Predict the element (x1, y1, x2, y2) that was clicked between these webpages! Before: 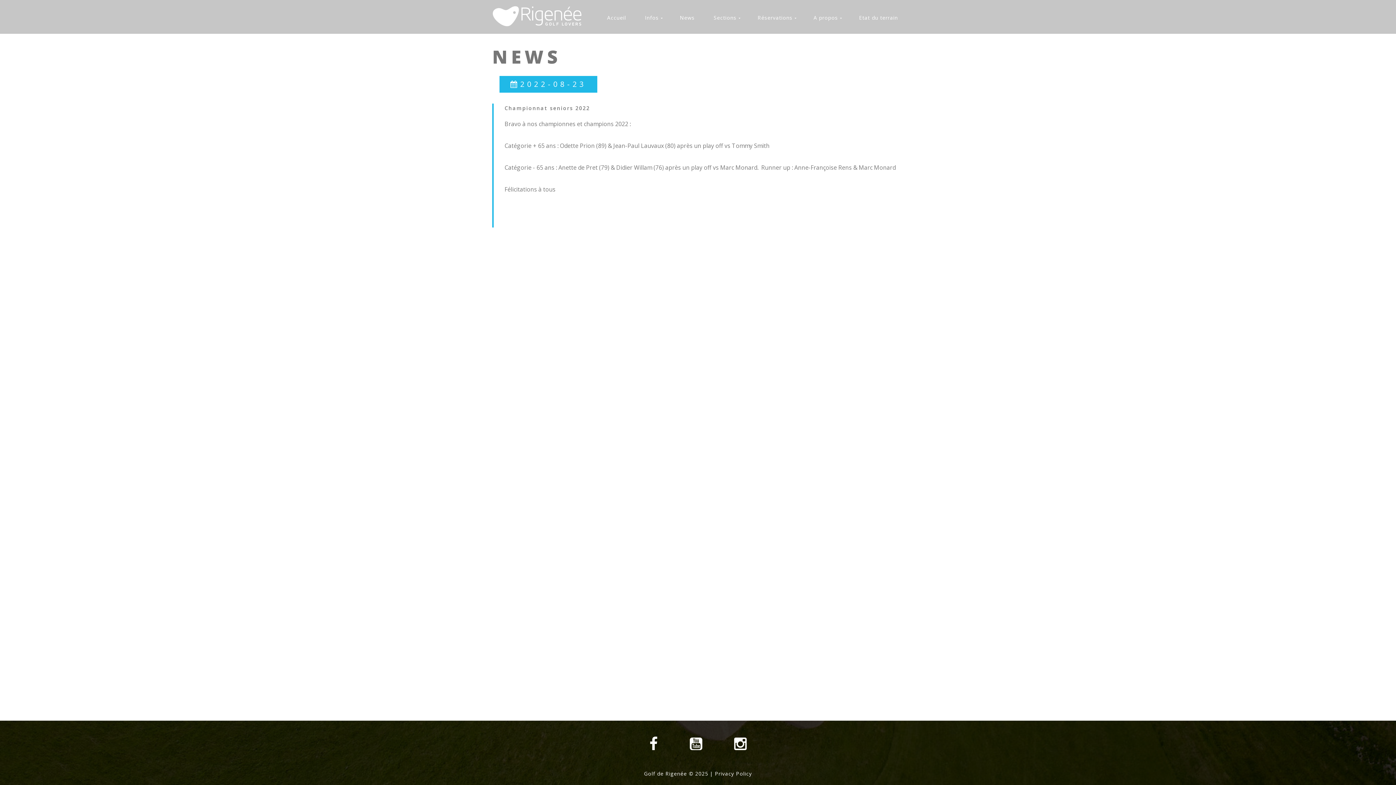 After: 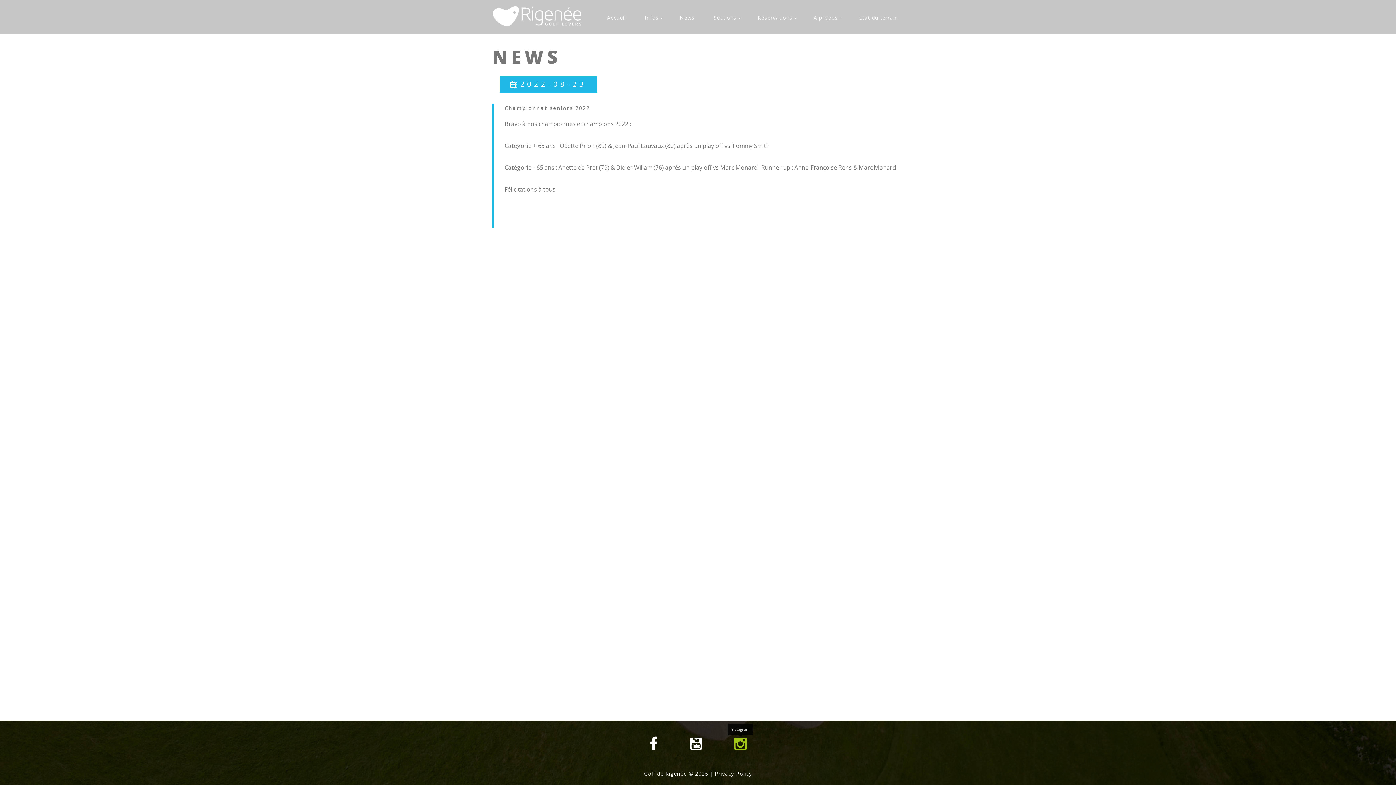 Action: bbox: (734, 737, 746, 751)